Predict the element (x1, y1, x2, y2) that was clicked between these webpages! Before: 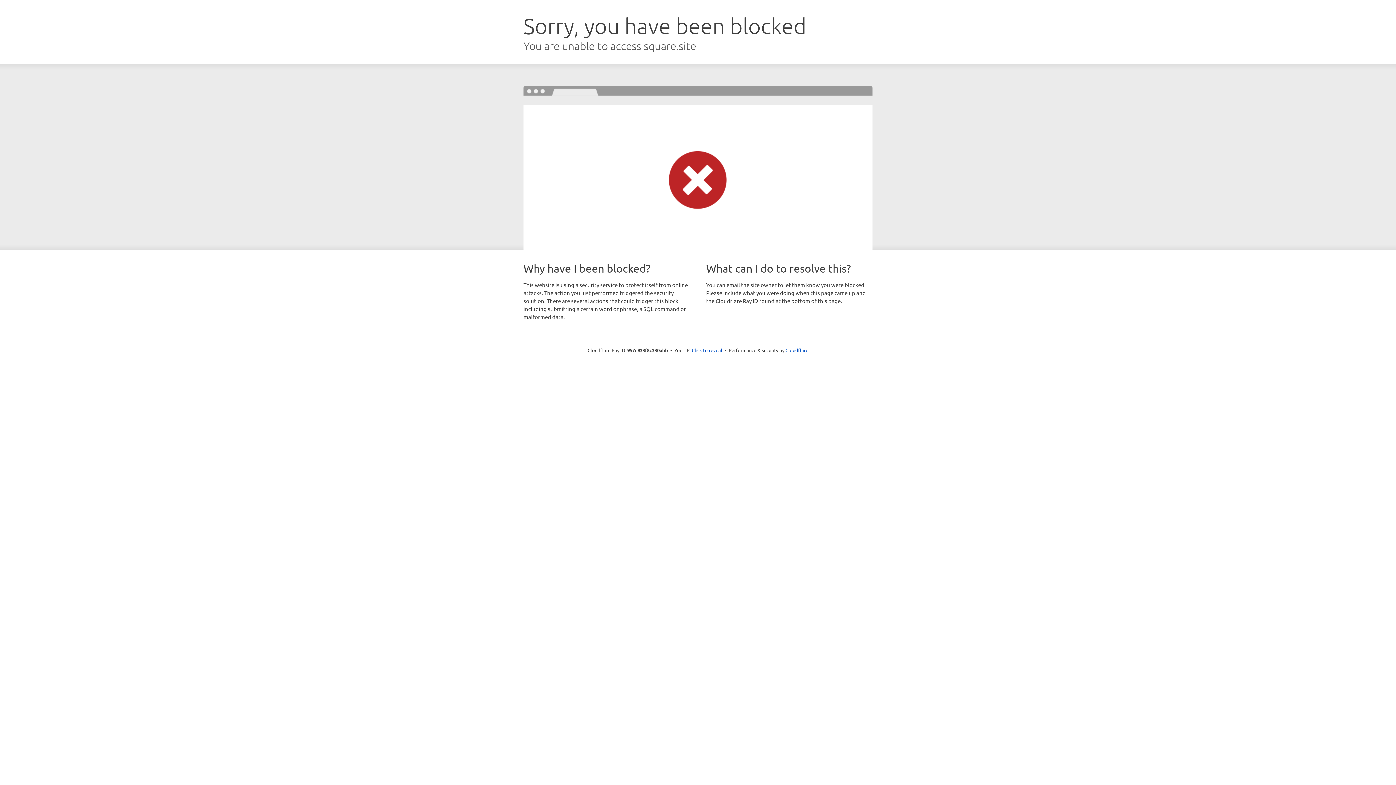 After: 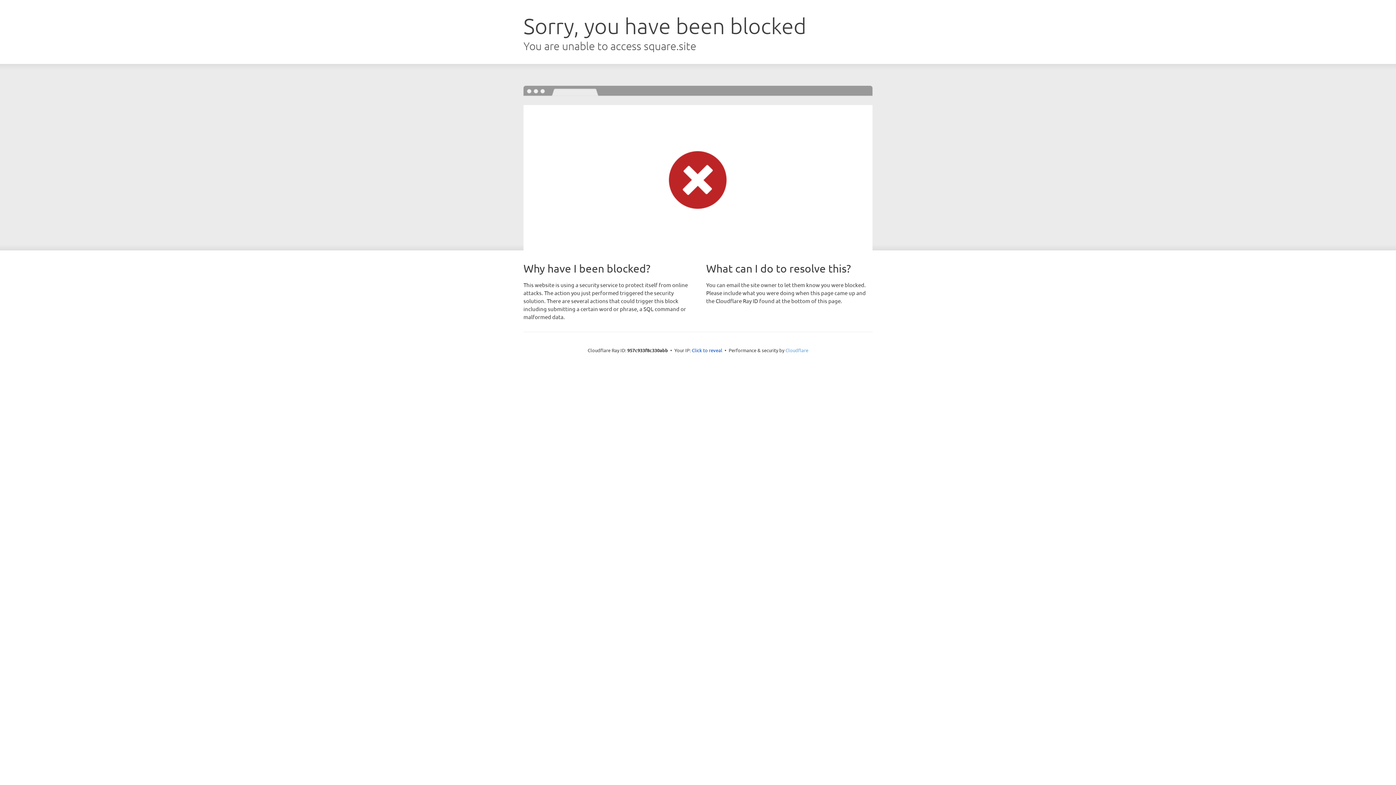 Action: bbox: (785, 347, 808, 353) label: Cloudflare